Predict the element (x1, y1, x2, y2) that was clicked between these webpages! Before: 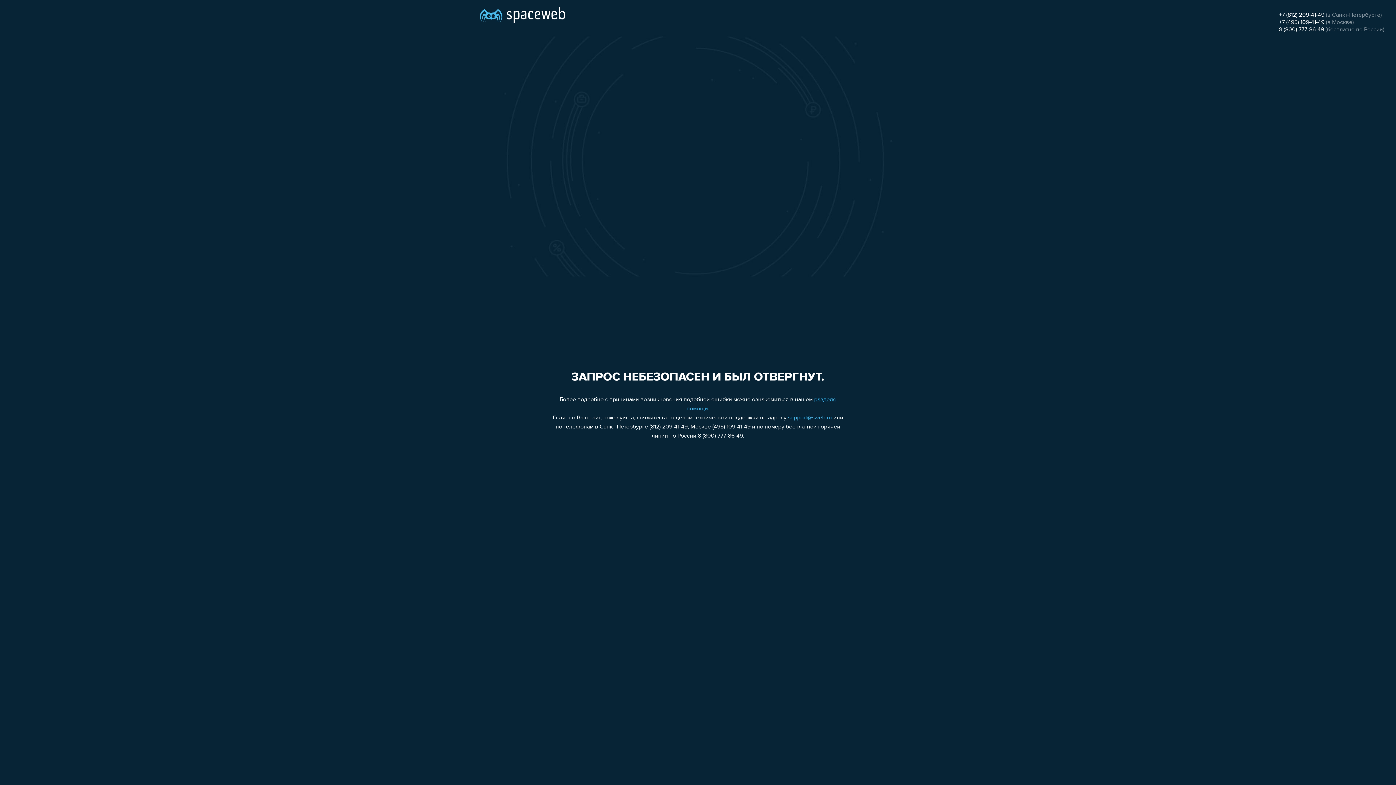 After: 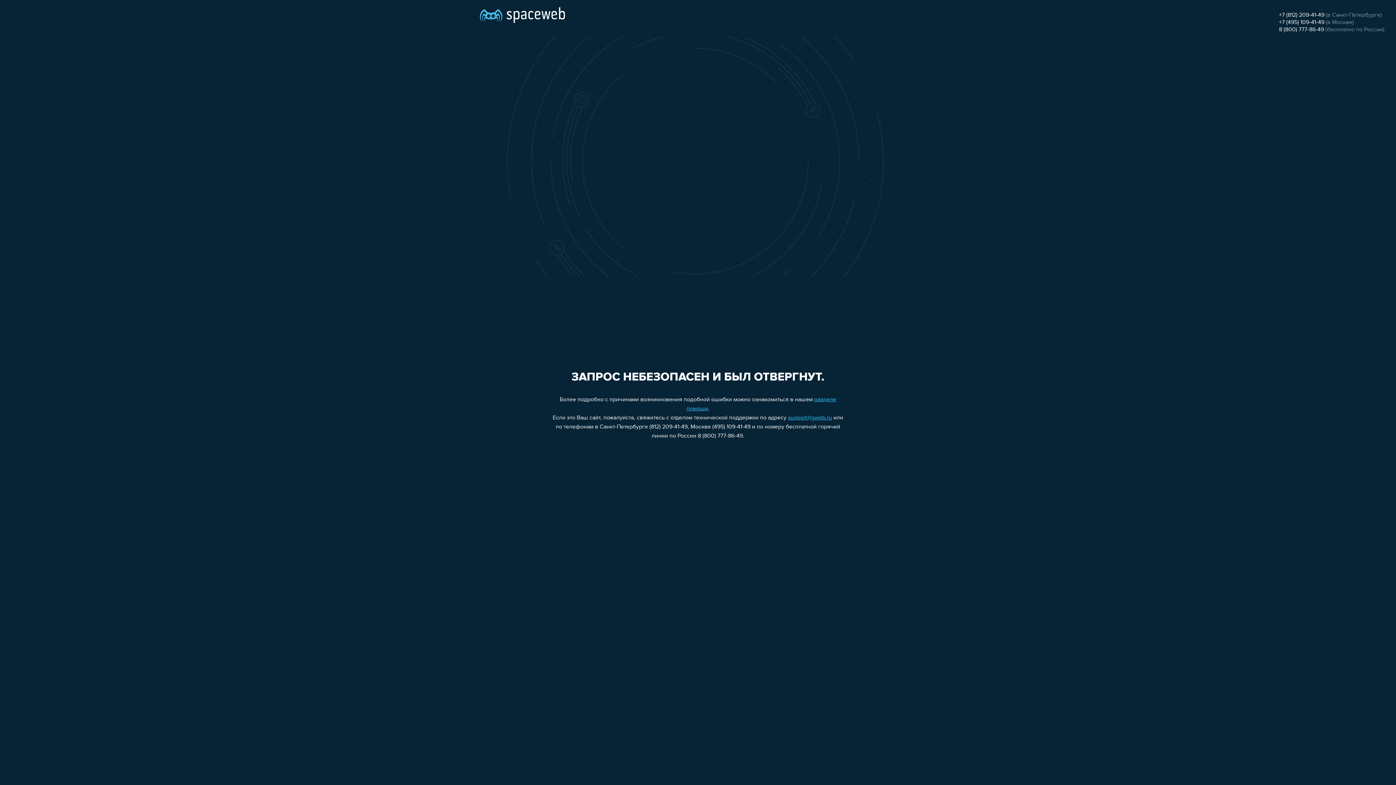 Action: label: support@sweb.ru bbox: (788, 415, 832, 421)